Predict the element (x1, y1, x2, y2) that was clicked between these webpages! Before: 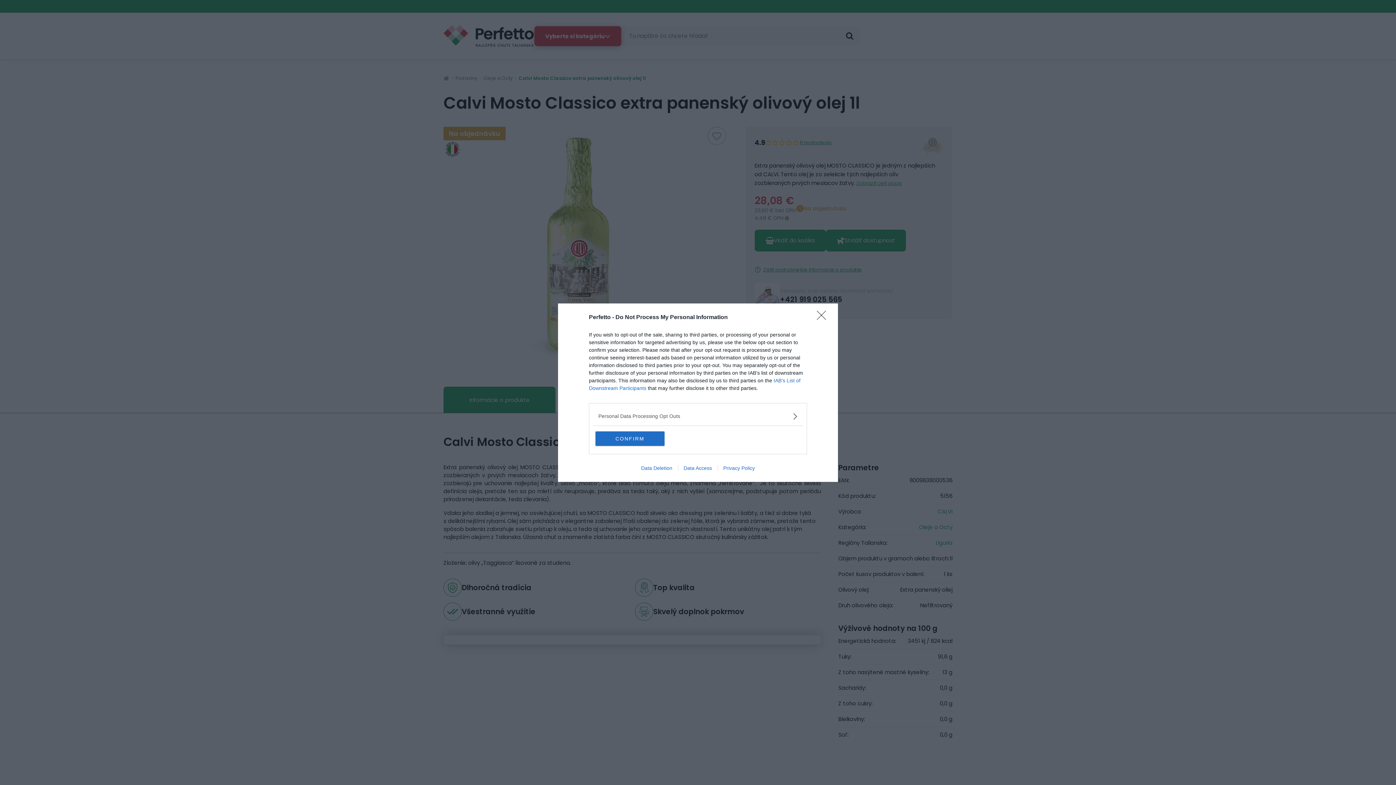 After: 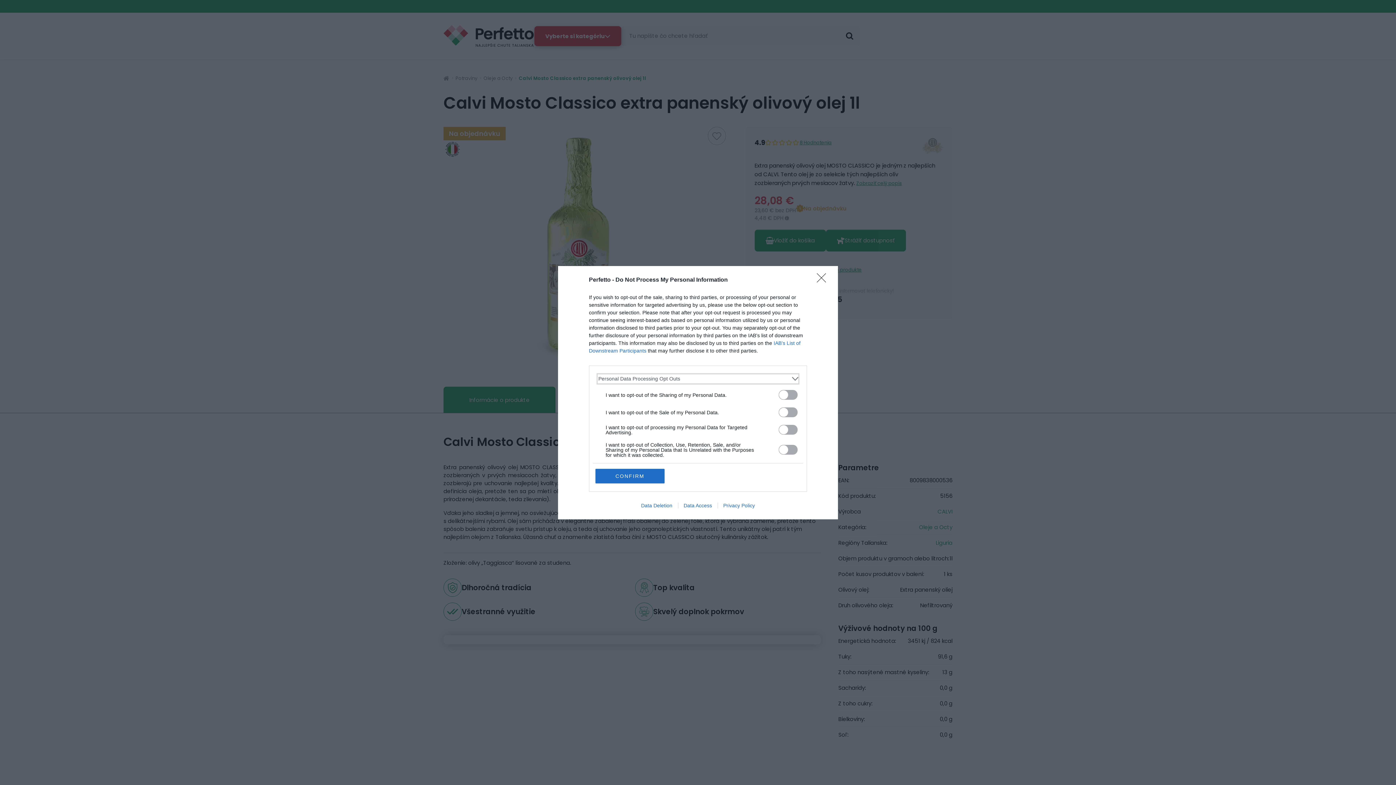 Action: bbox: (598, 412, 797, 420) label: Opt-Outs